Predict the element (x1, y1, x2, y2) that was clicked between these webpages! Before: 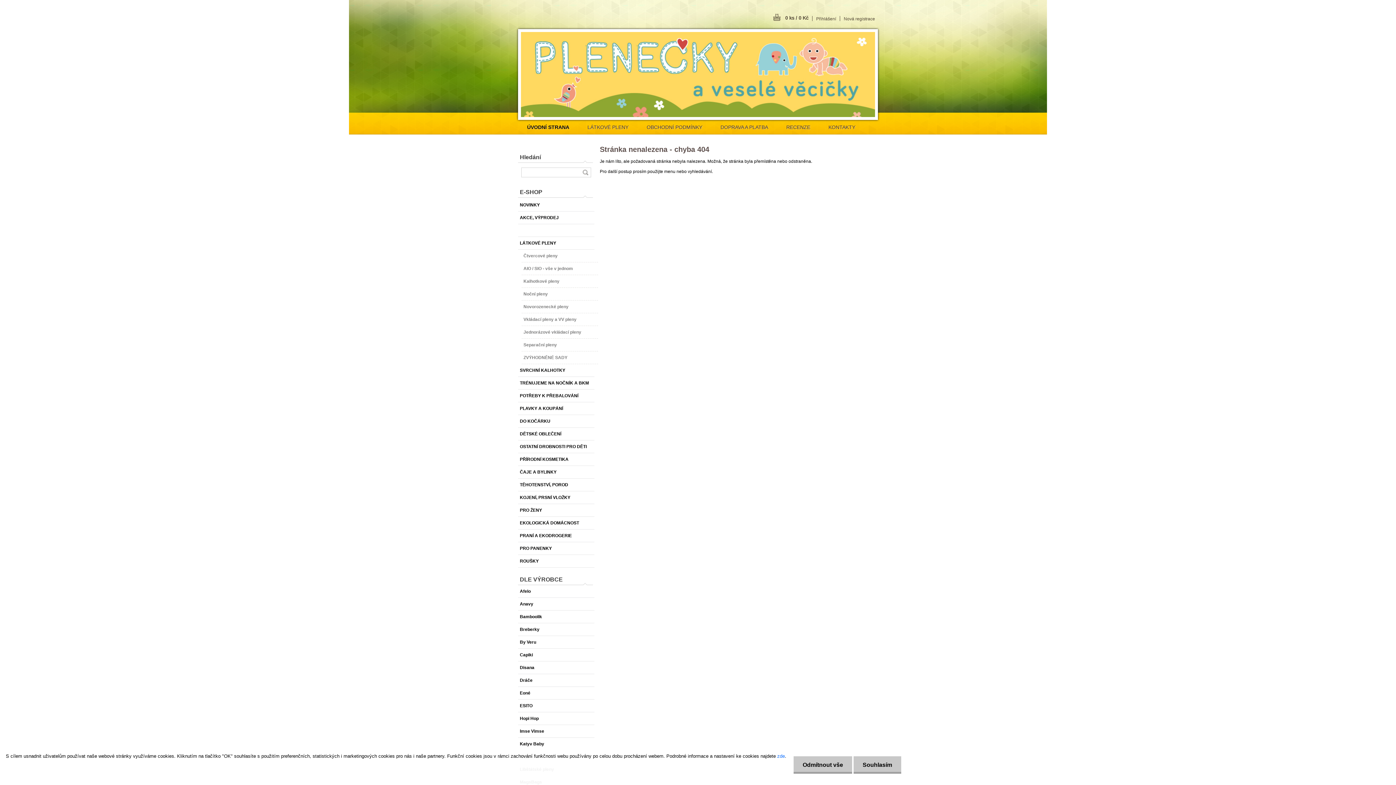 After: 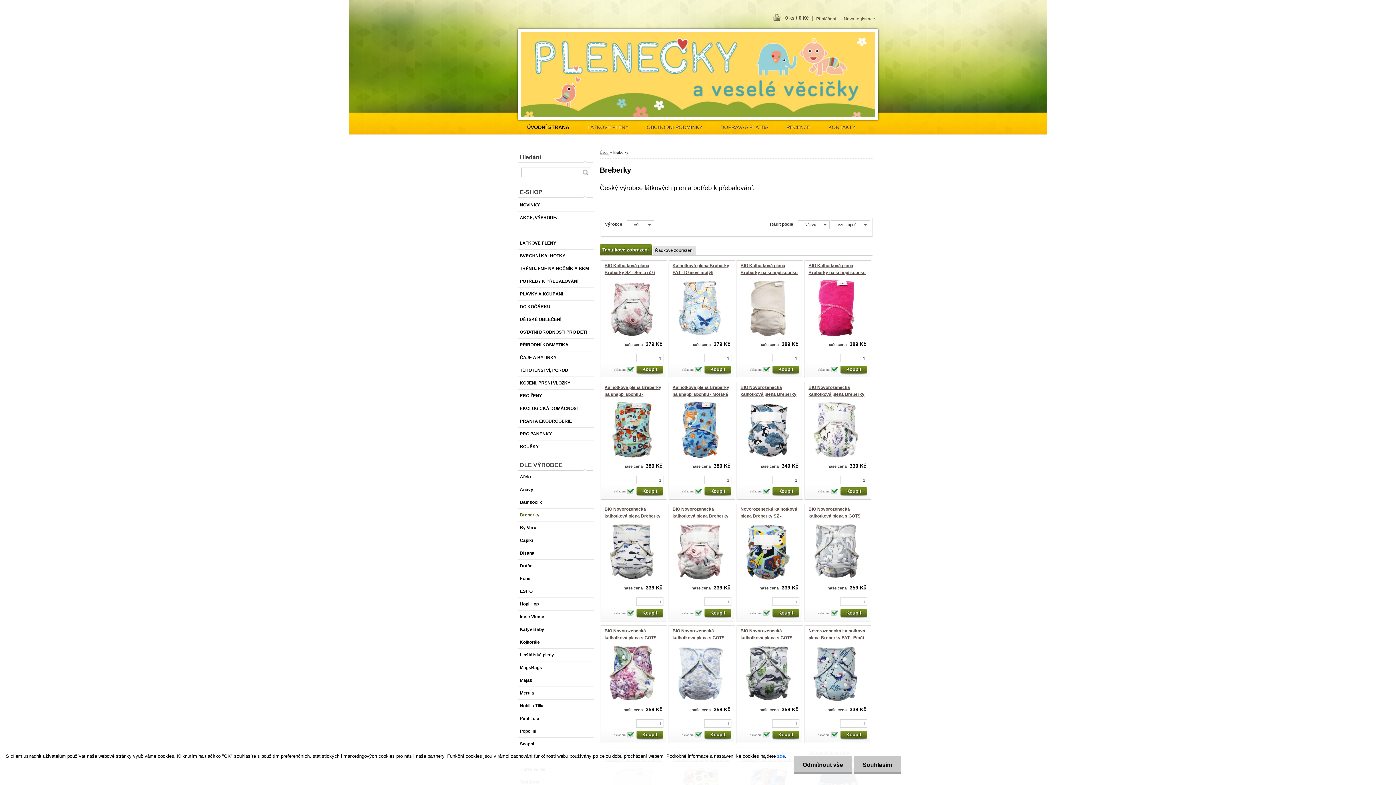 Action: bbox: (518, 623, 594, 636) label: Breberky